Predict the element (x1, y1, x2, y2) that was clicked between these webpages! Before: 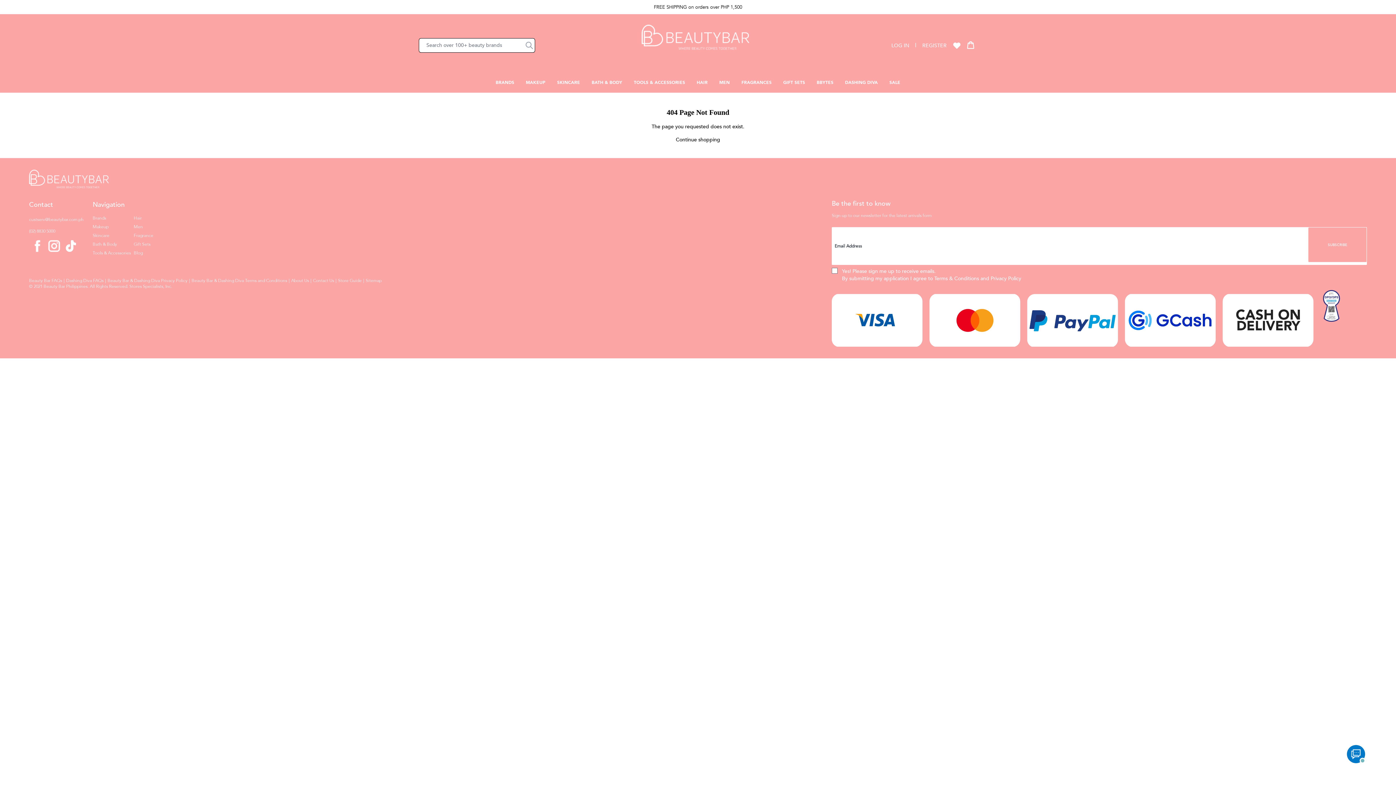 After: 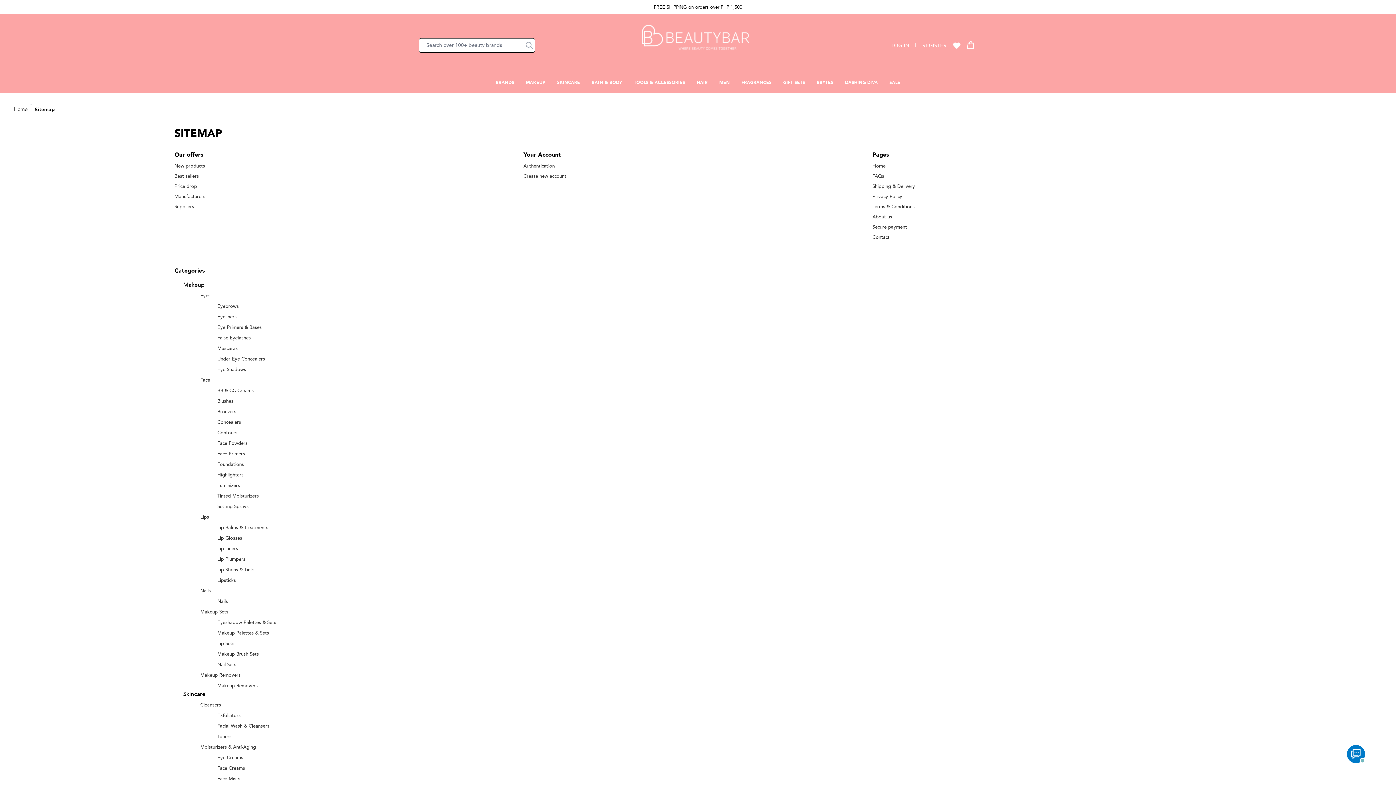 Action: bbox: (365, 277, 381, 283) label: Sitemap